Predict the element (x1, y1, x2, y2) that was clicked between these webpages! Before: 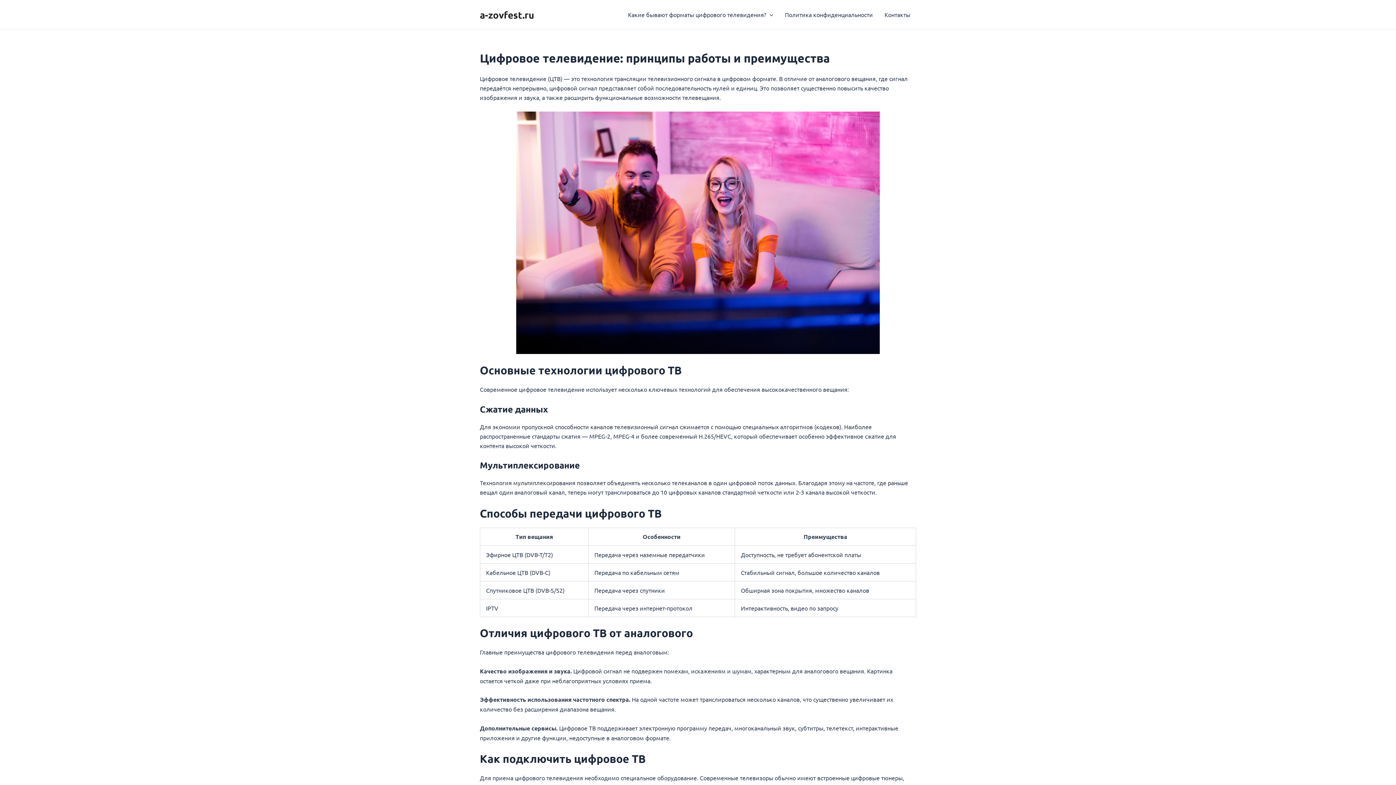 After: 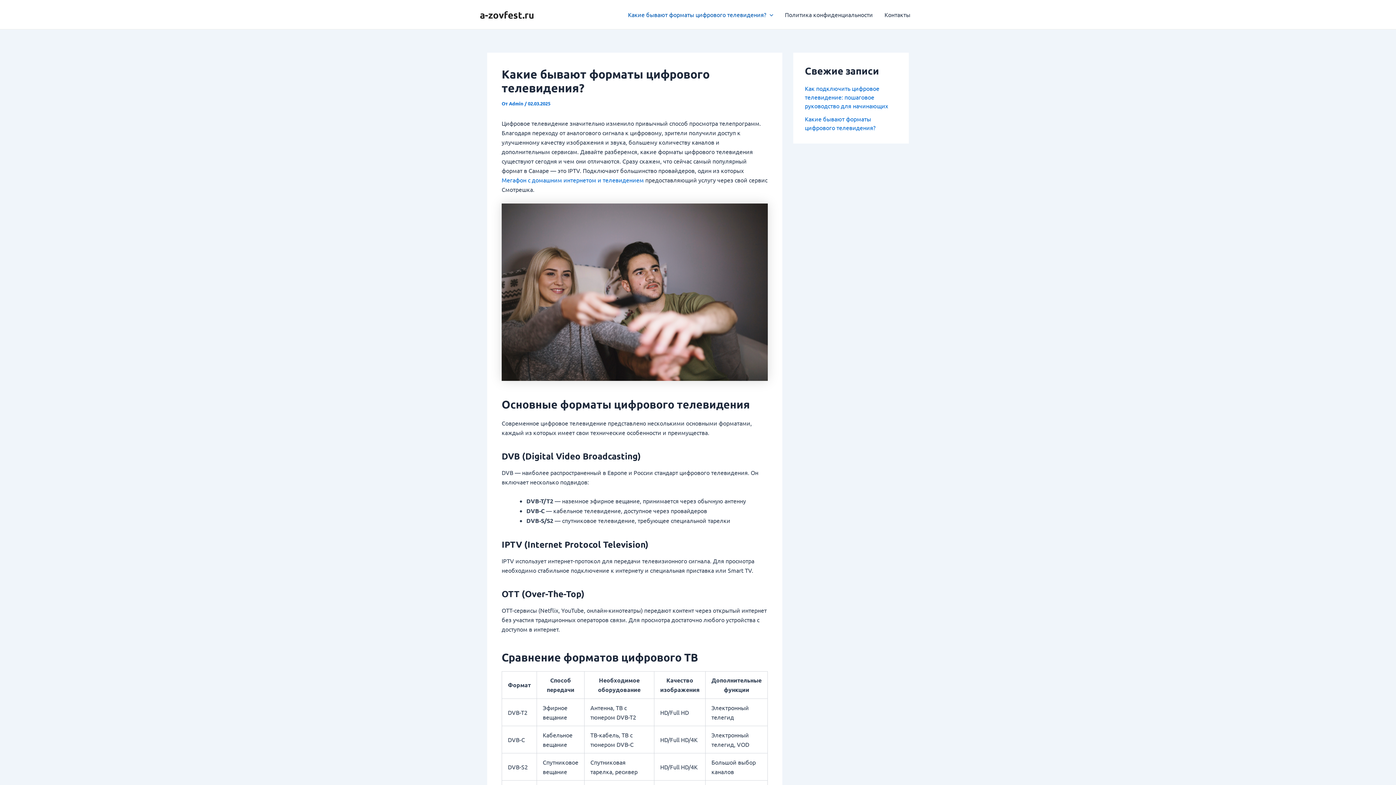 Action: label: Какие бывают форматы цифрового телевидения? bbox: (622, 0, 779, 29)